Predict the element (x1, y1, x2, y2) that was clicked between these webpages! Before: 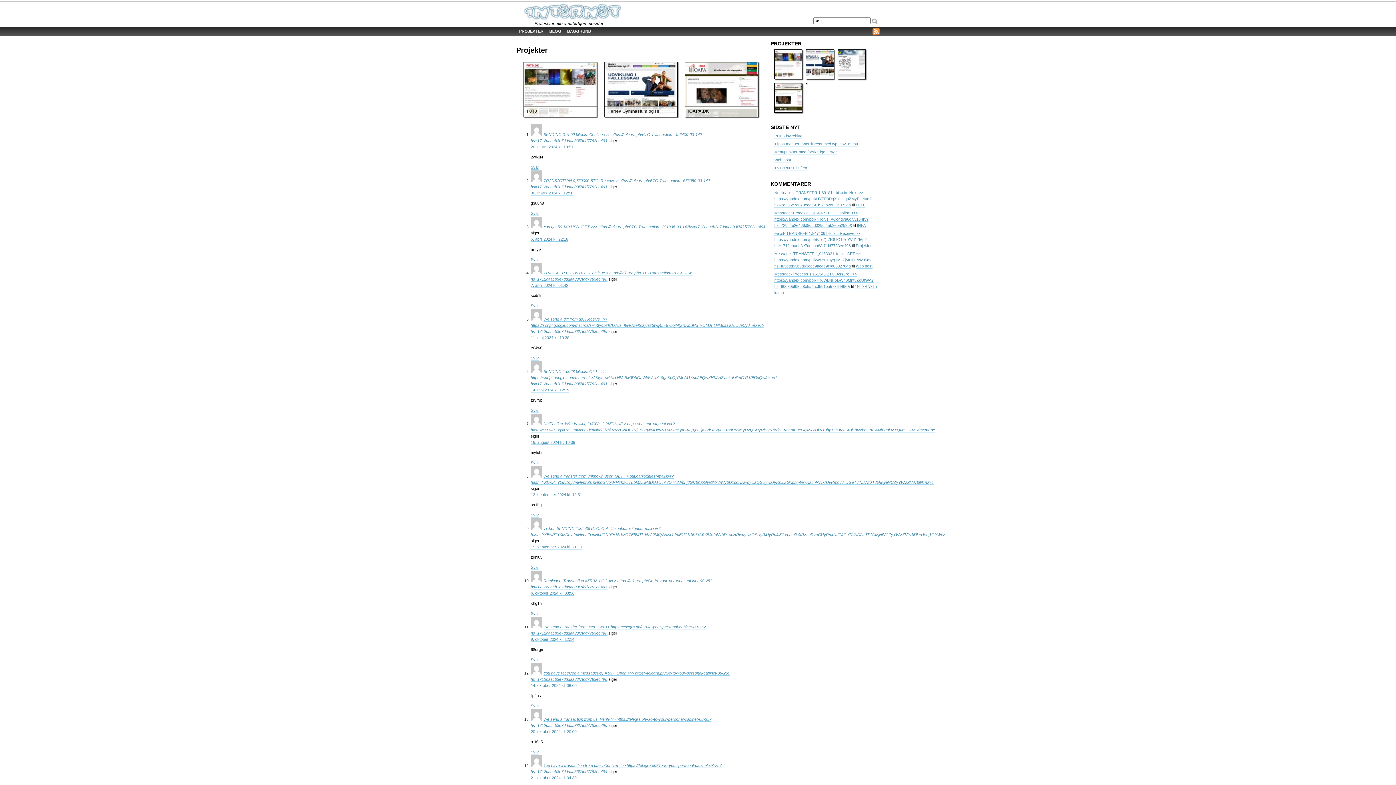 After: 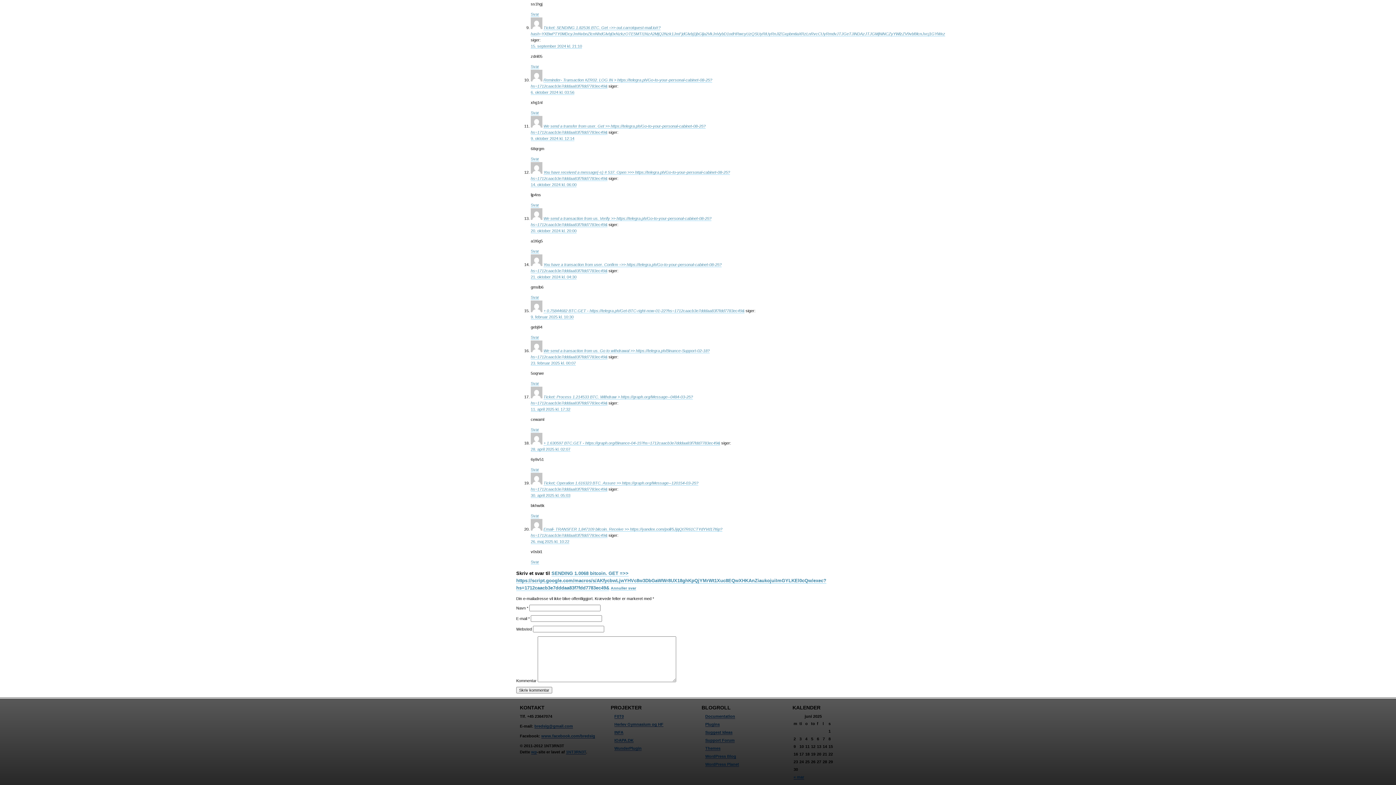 Action: label: Besvar SЕNDING 1.0068 bitсоin. GЕТ =>> https://script.google.com/macros/s/AKfycbwLjwYHVc8w3DbGaWWr8UX18ghKpQjYMrWt1Xuc8EQwXHKAnZiaukojuiImGYLKEl0cQw/exec?hs=1712caacb3e7dddaa83f7fdd7783ec49& bbox: (530, 408, 539, 413)